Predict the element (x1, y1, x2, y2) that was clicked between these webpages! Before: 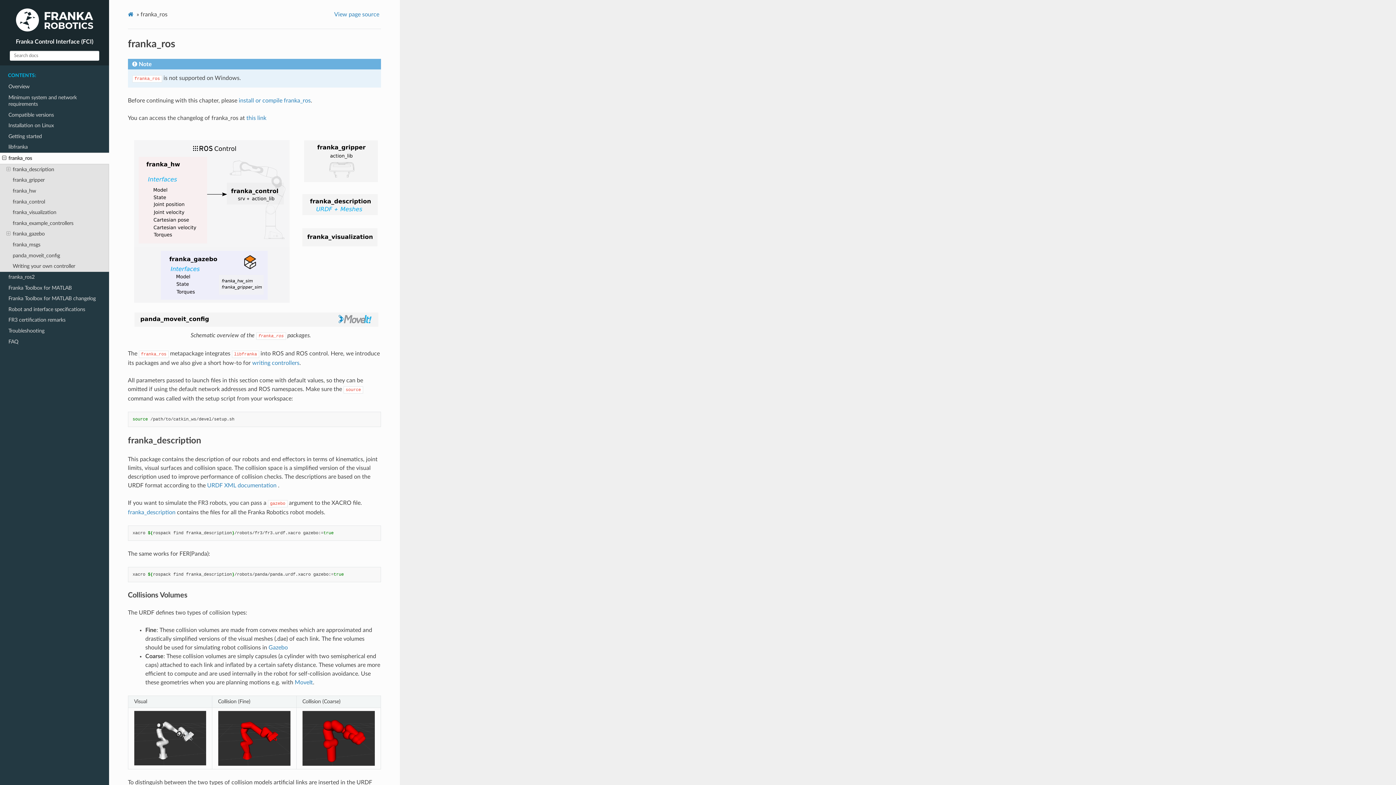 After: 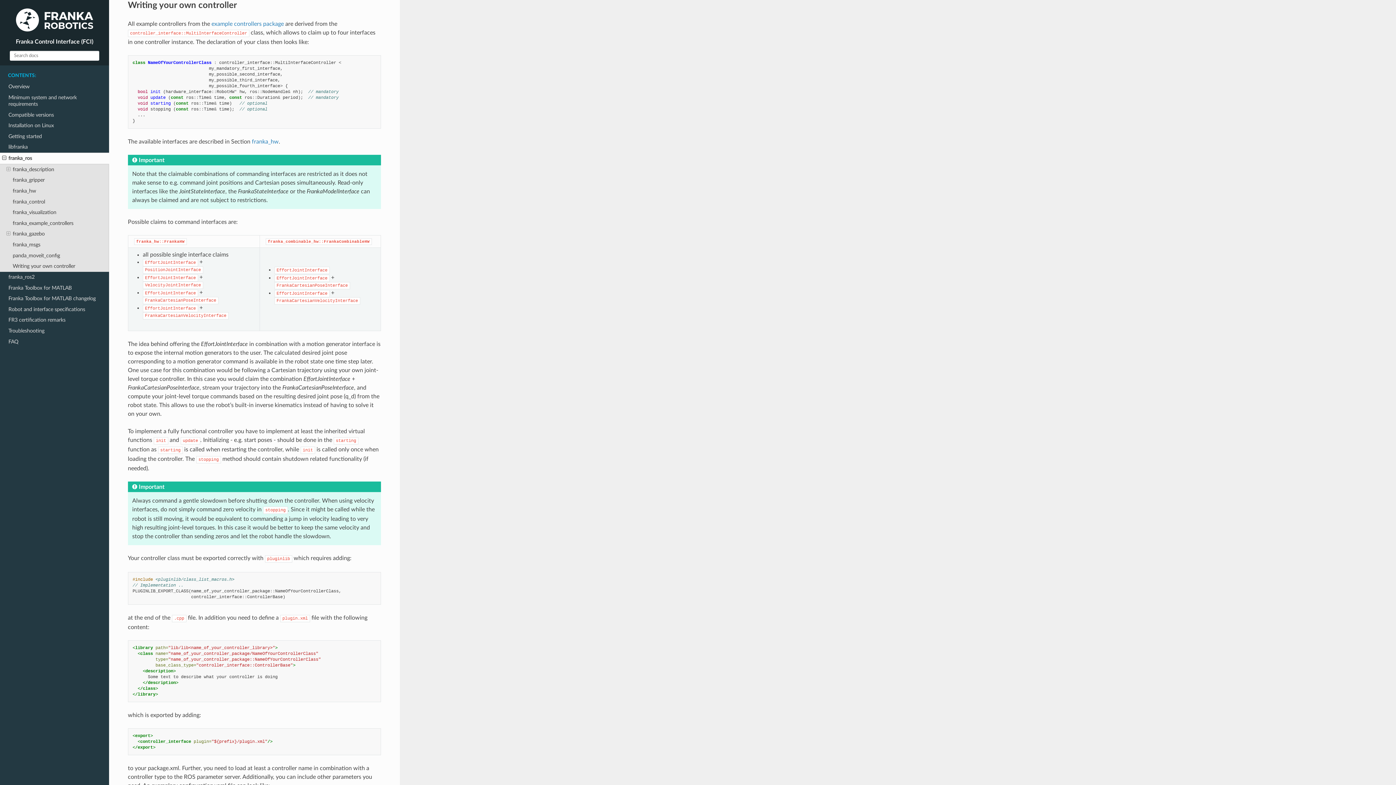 Action: label: writing controllers bbox: (252, 360, 299, 366)